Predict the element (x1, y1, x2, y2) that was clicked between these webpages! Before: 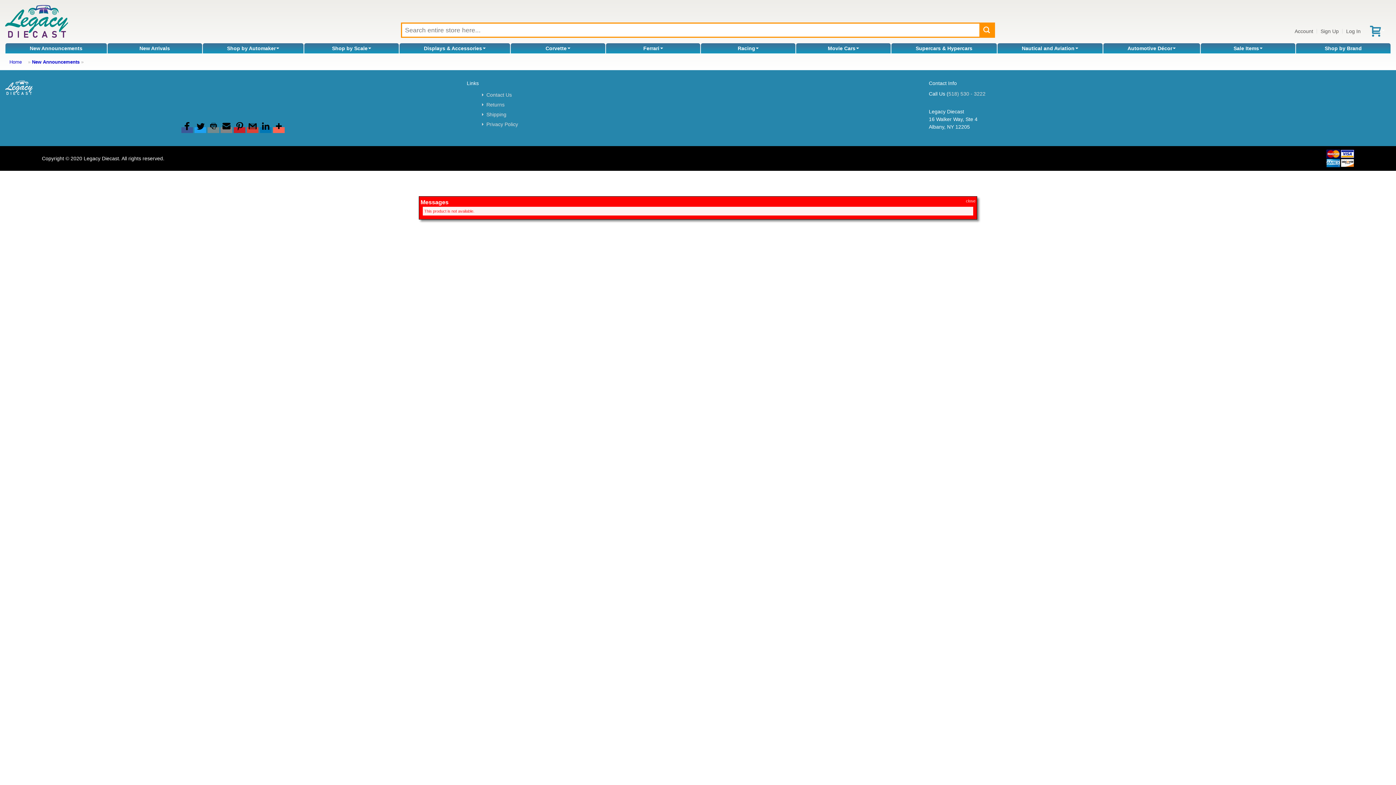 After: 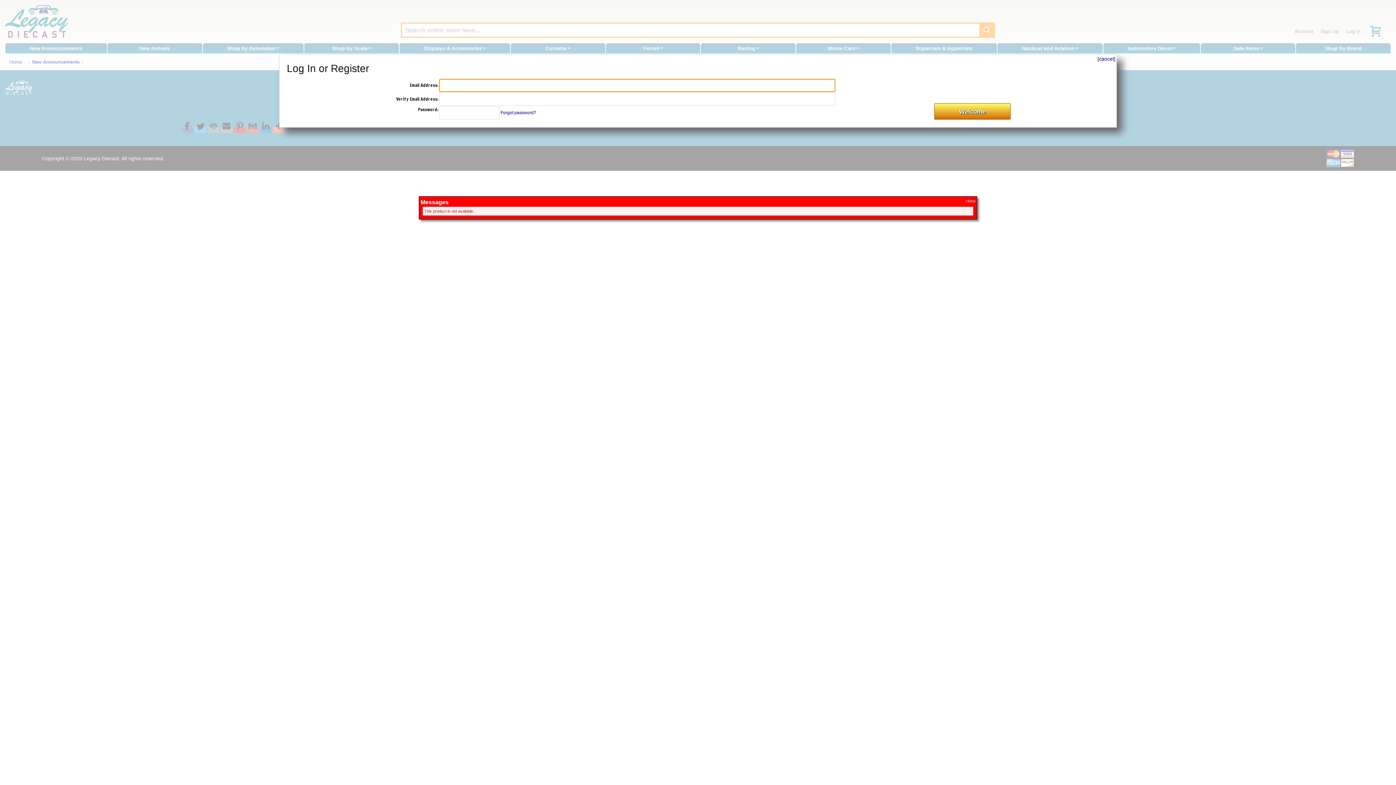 Action: bbox: (1343, 24, 1364, 37) label: Log In